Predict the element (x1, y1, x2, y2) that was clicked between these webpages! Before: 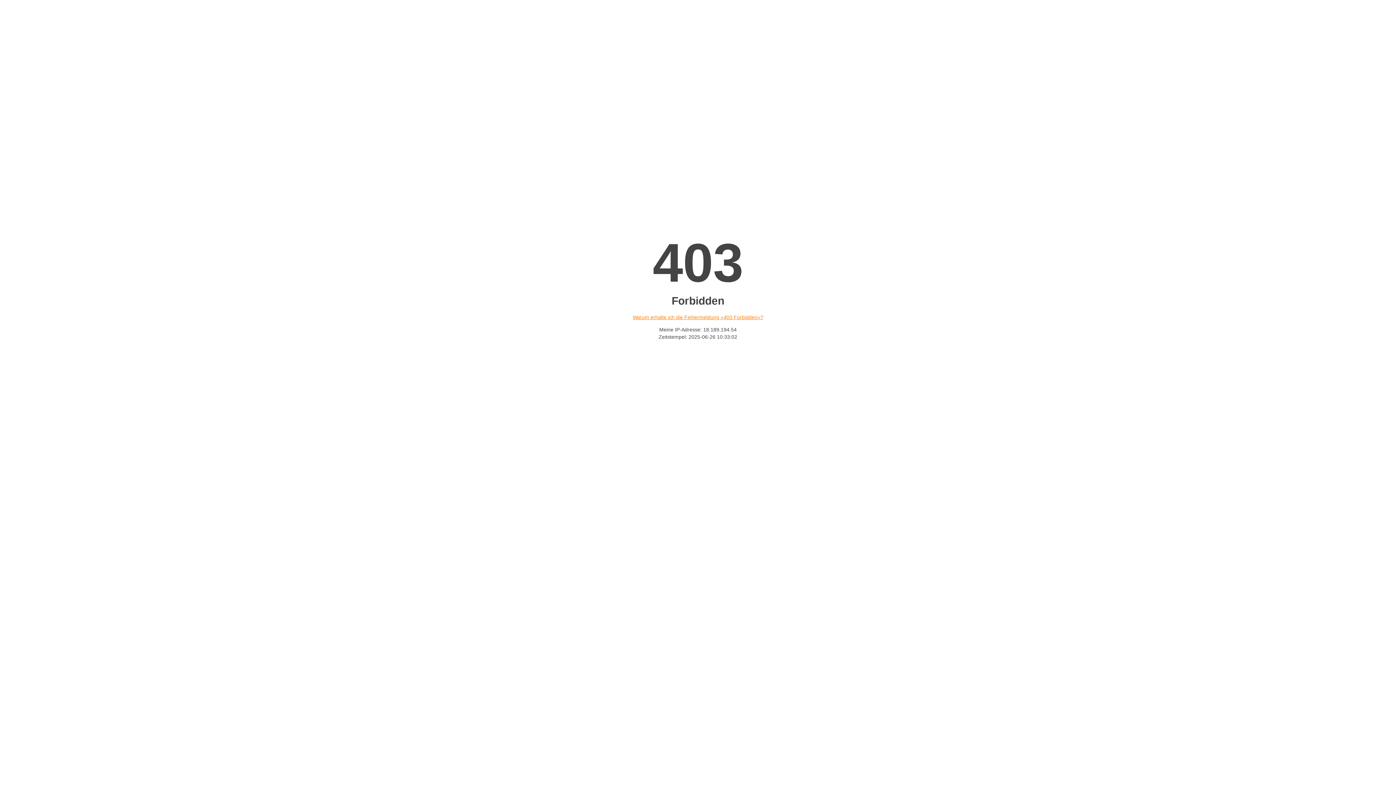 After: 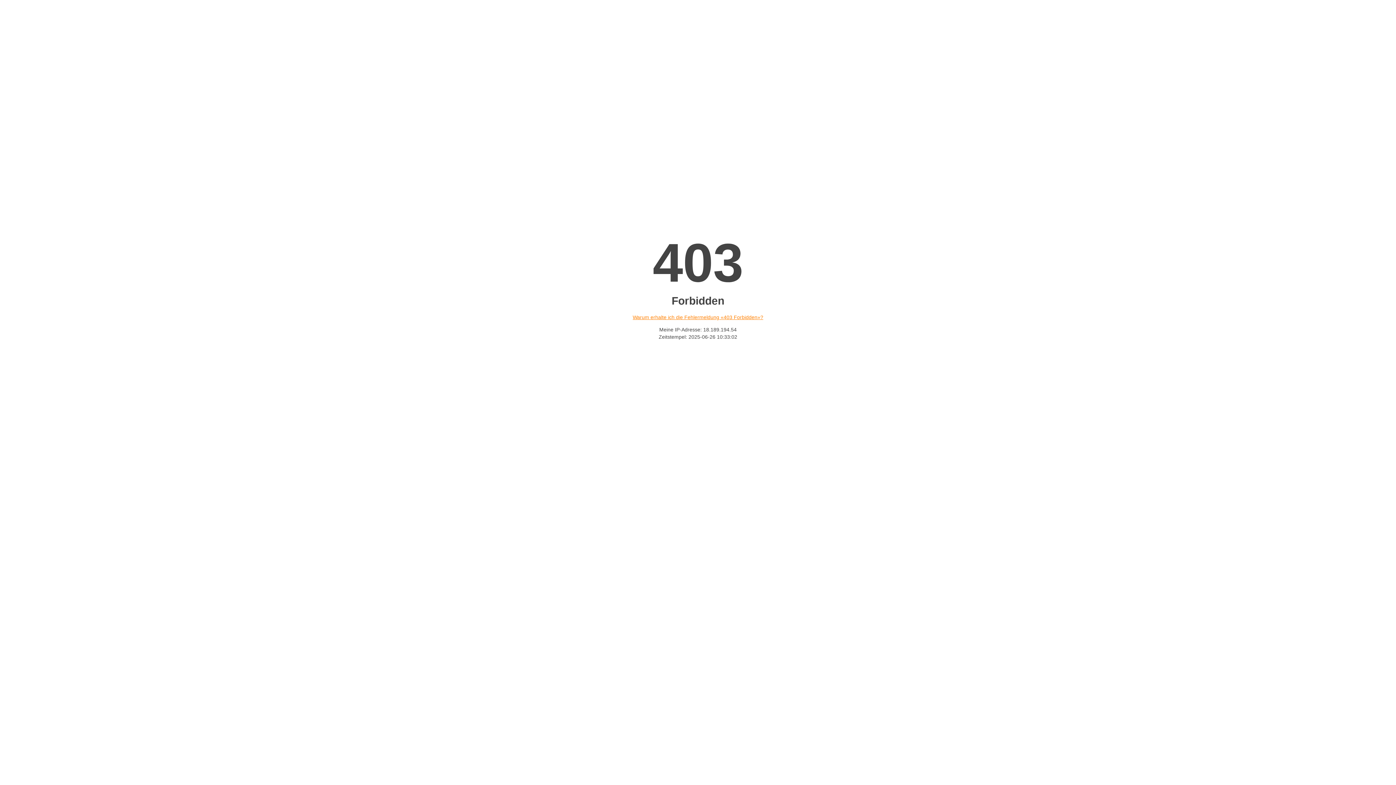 Action: label: Warum erhalte ich die Fehlermeldung «403 Forbidden»? bbox: (632, 314, 763, 320)